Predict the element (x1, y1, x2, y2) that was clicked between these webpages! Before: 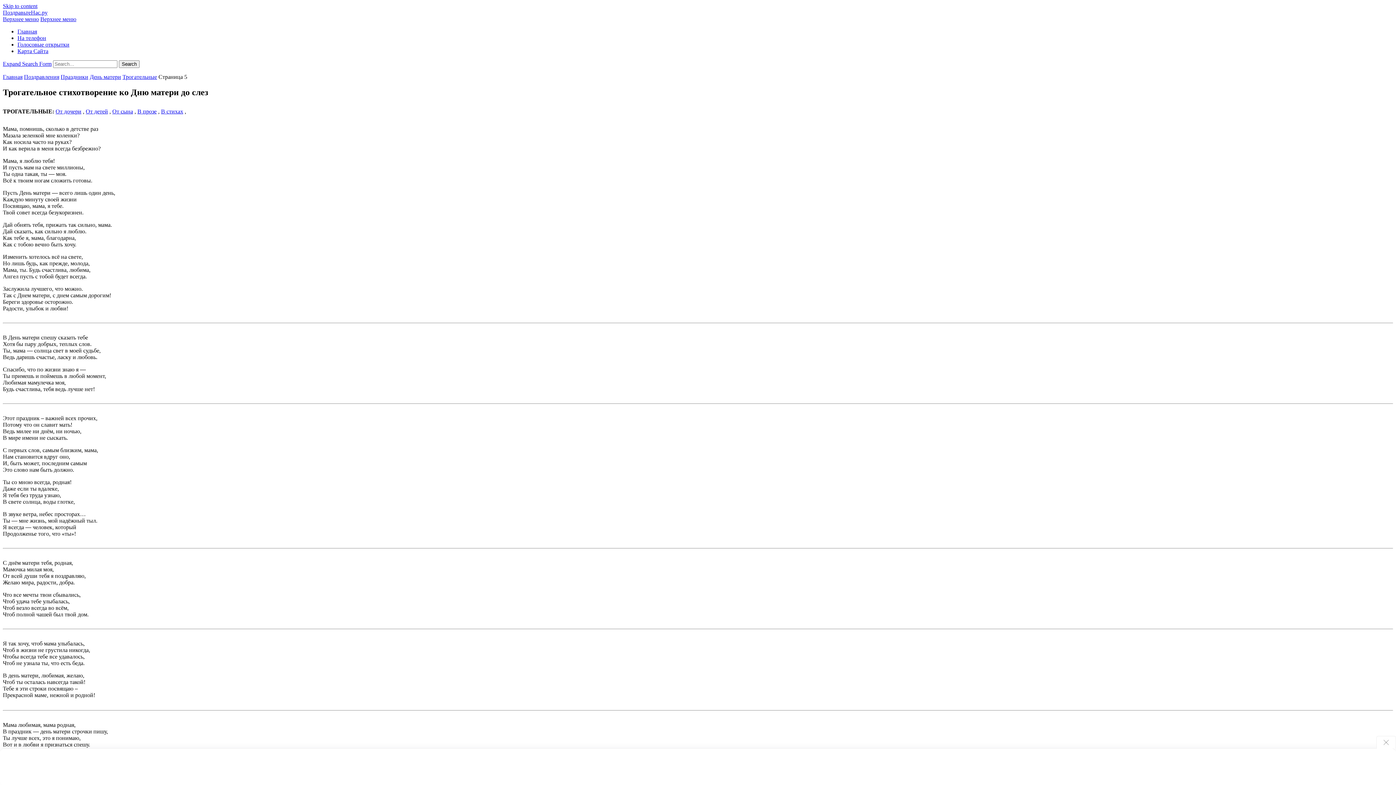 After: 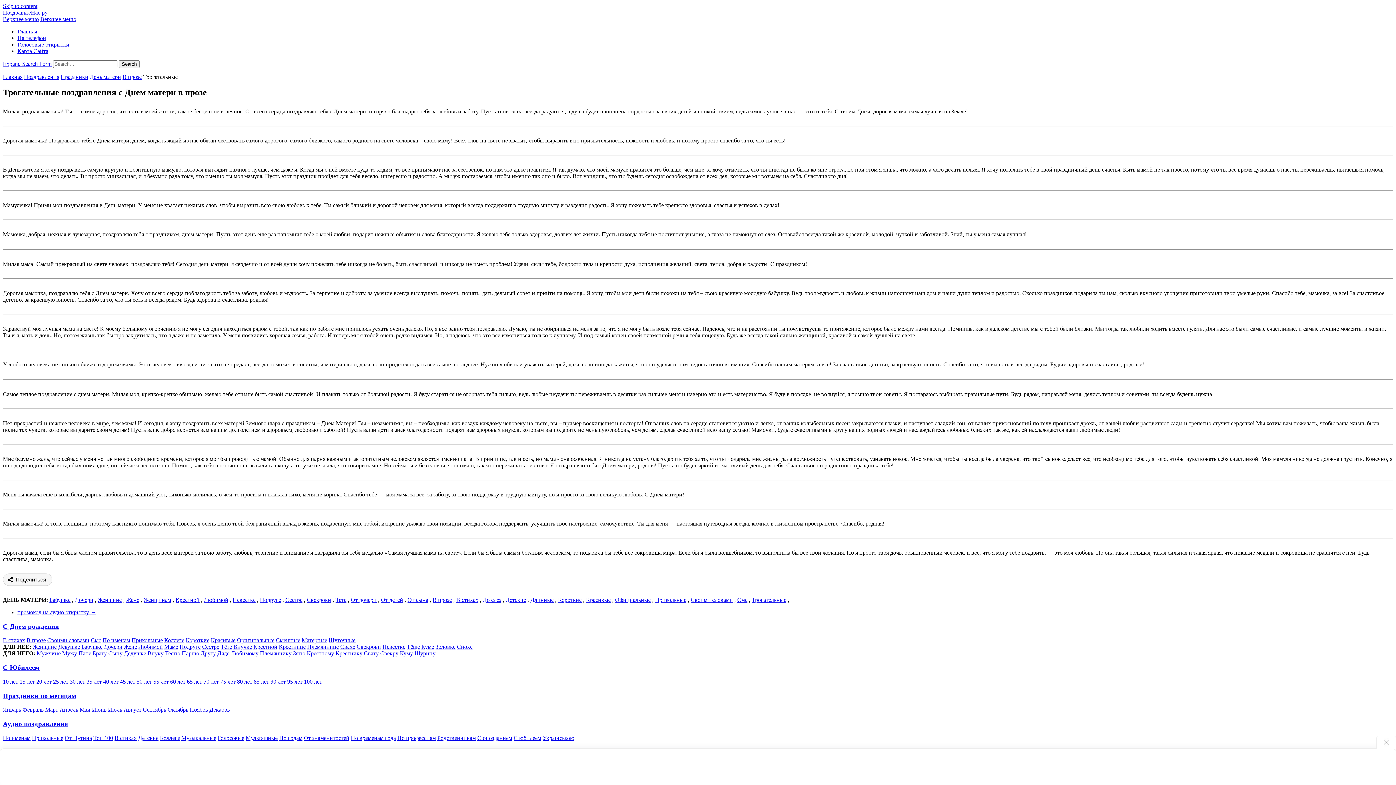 Action: label: В прозе bbox: (137, 108, 156, 114)